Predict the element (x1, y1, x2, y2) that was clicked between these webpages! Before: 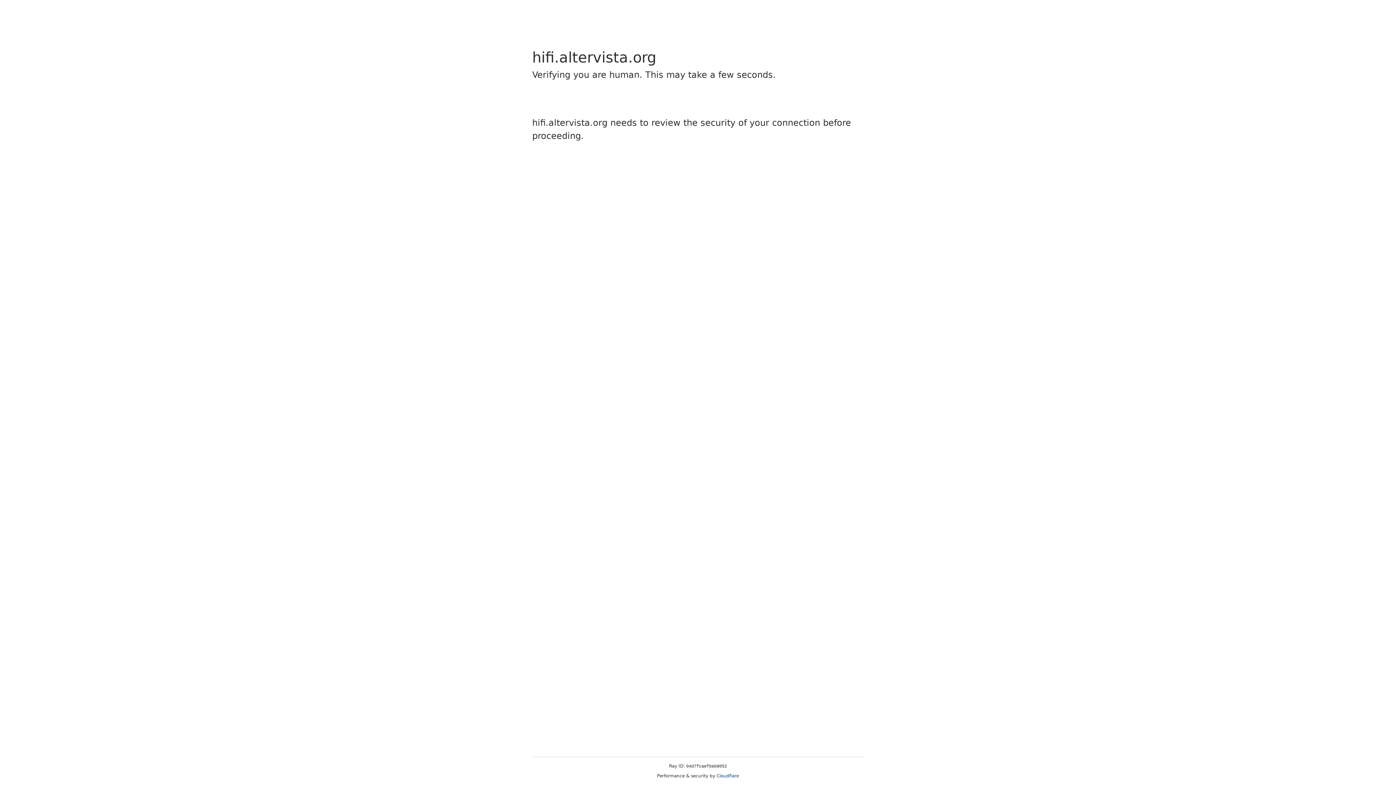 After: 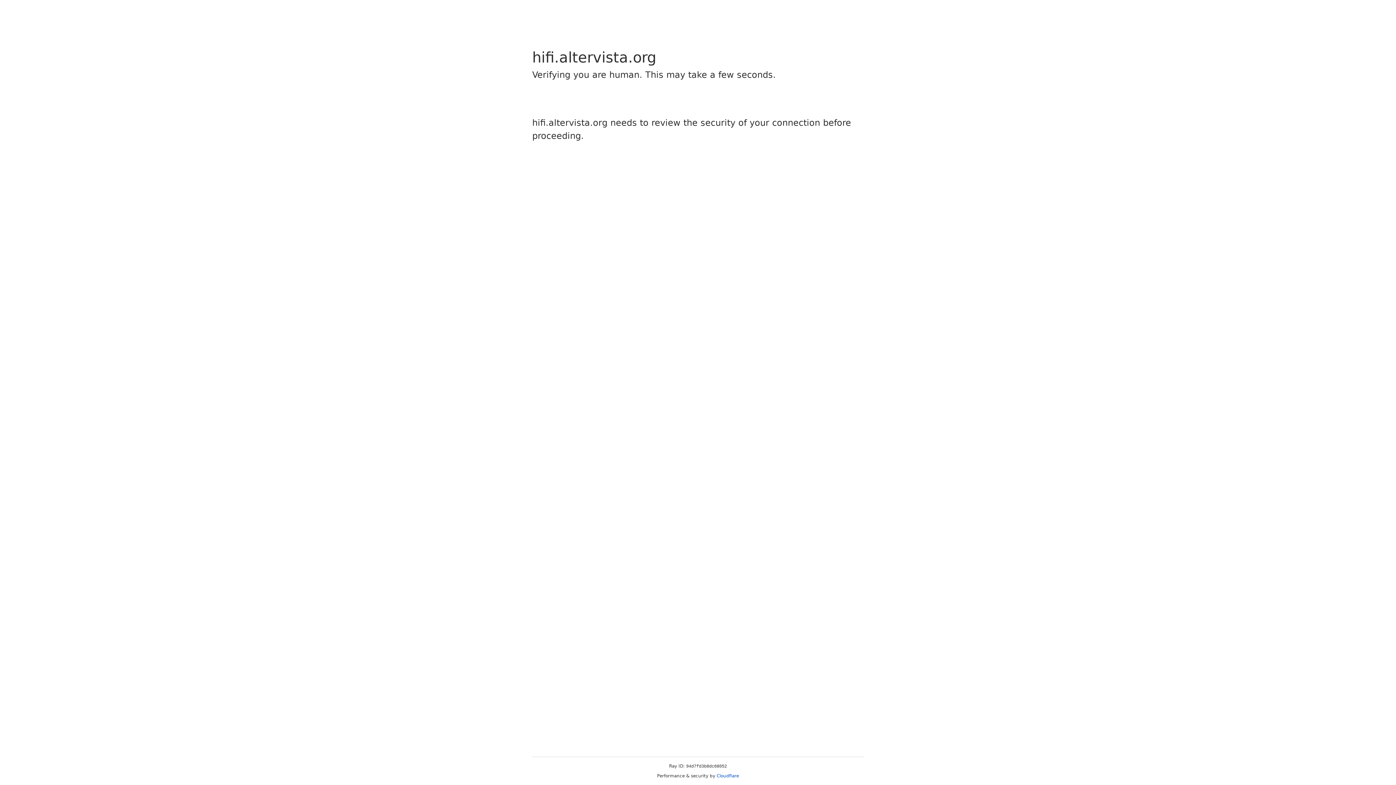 Action: bbox: (716, 773, 739, 778) label: Cloudflare